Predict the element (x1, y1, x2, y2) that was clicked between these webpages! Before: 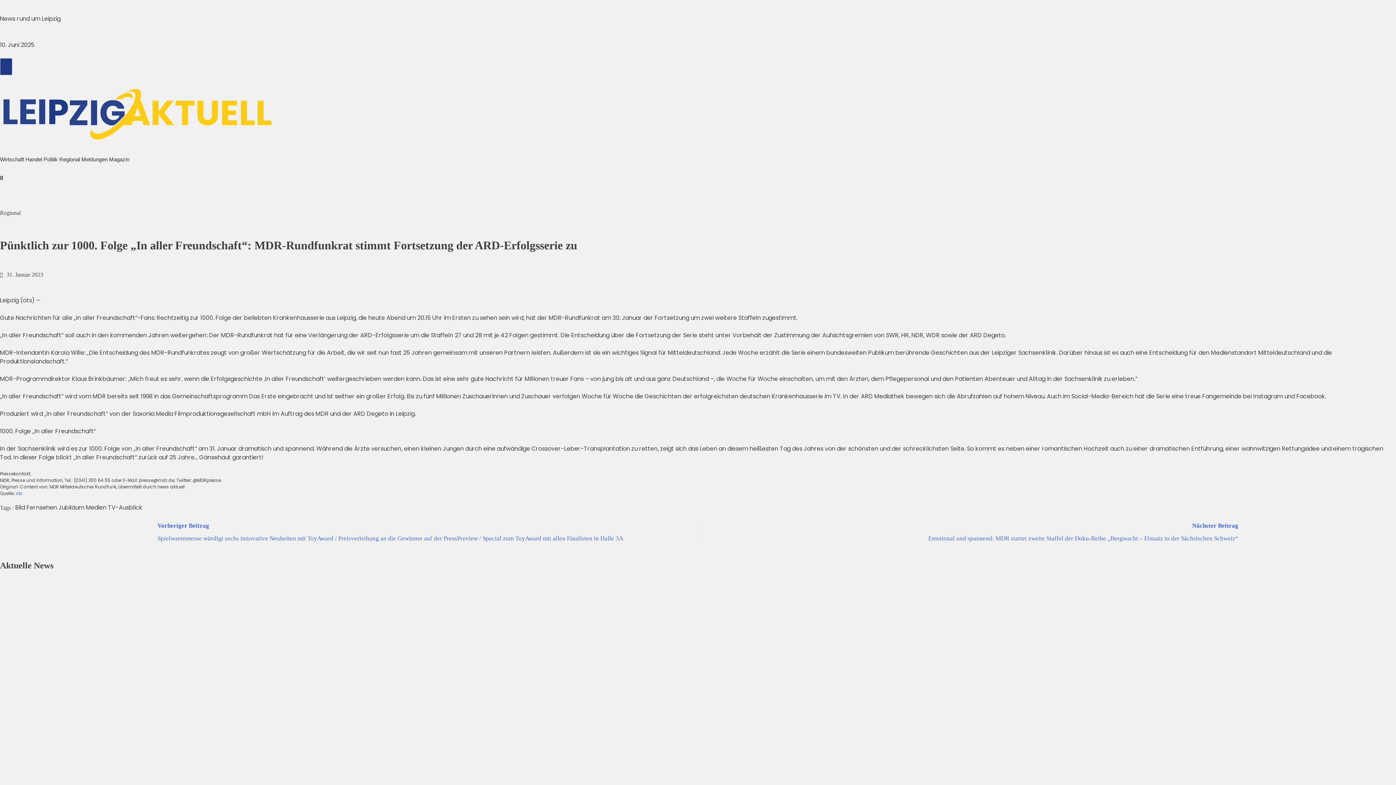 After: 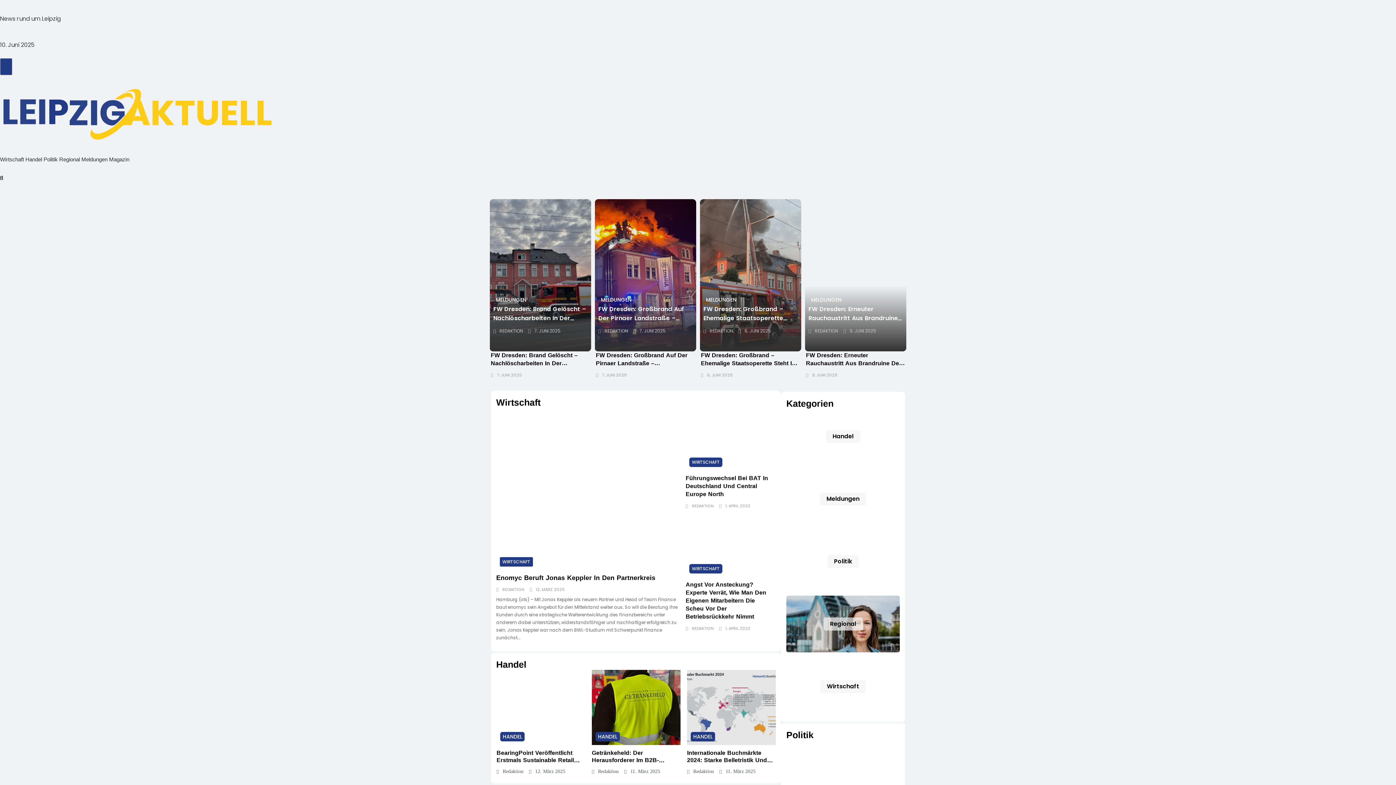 Action: bbox: (0, 83, 272, 142)